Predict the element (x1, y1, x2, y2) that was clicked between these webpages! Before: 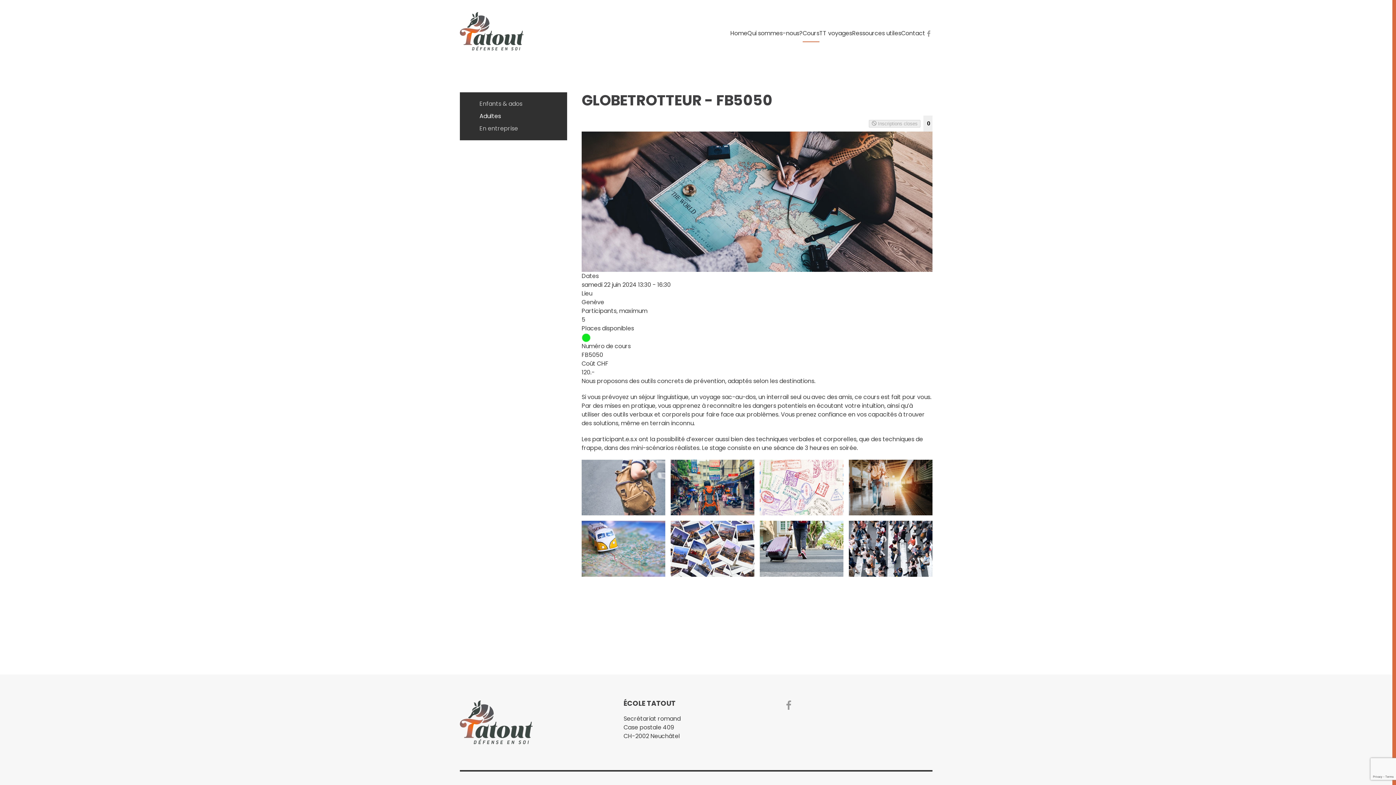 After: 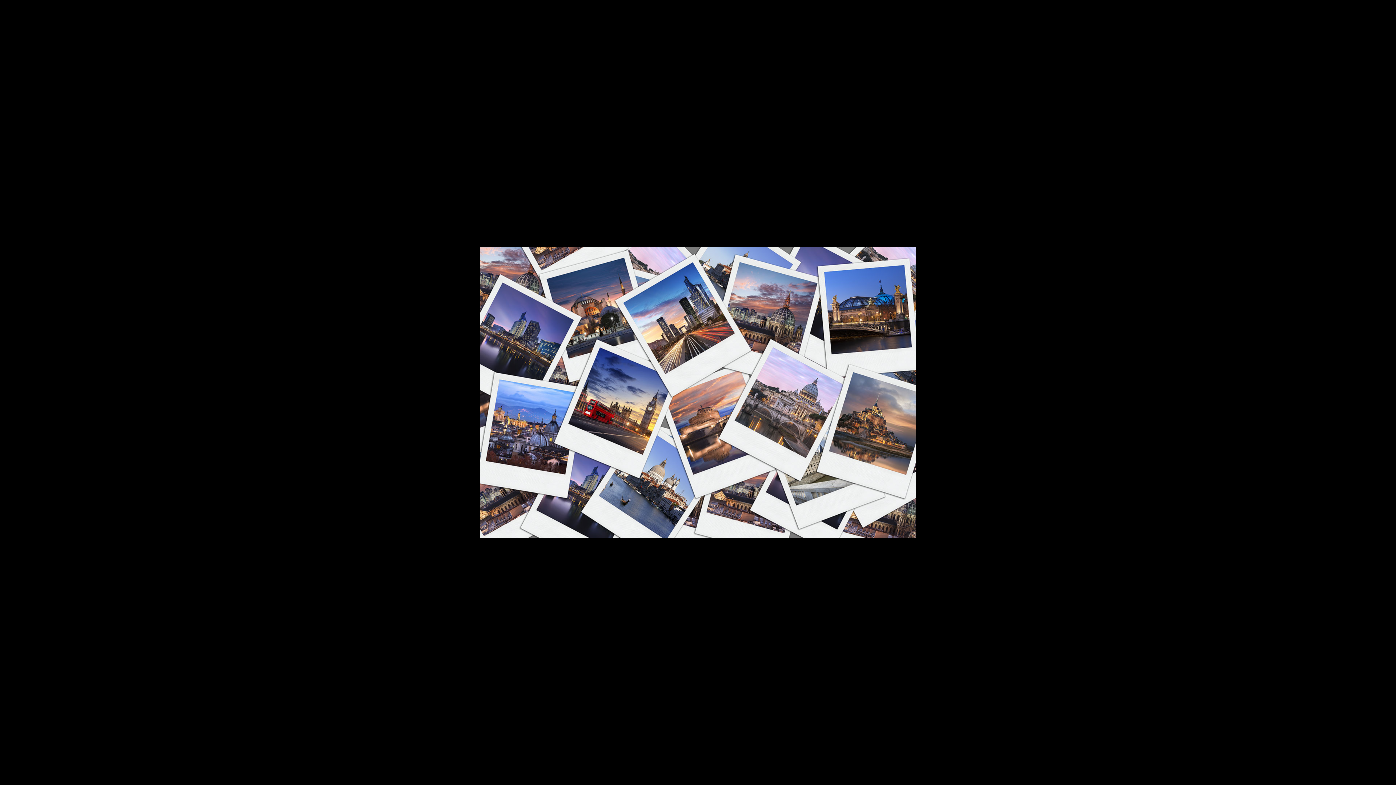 Action: bbox: (670, 521, 754, 576)